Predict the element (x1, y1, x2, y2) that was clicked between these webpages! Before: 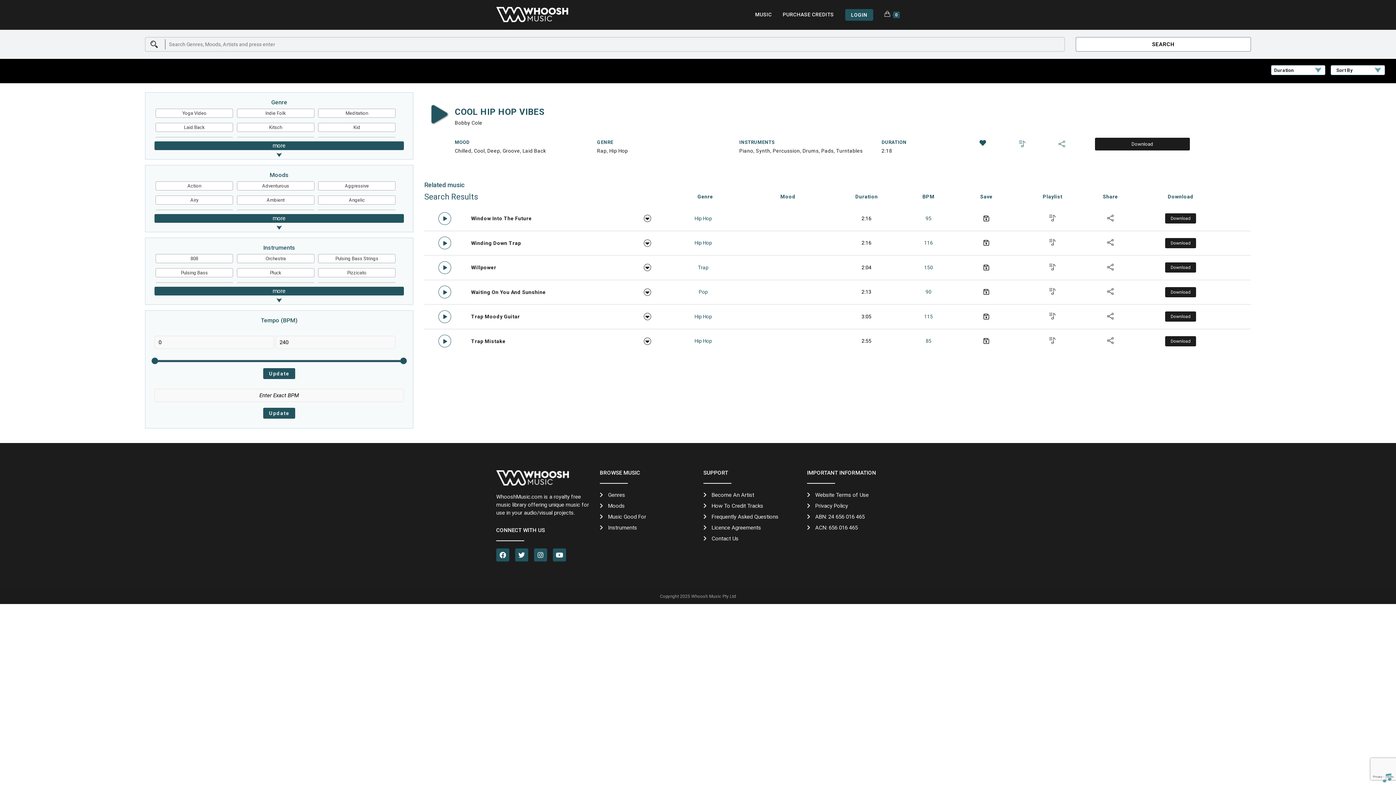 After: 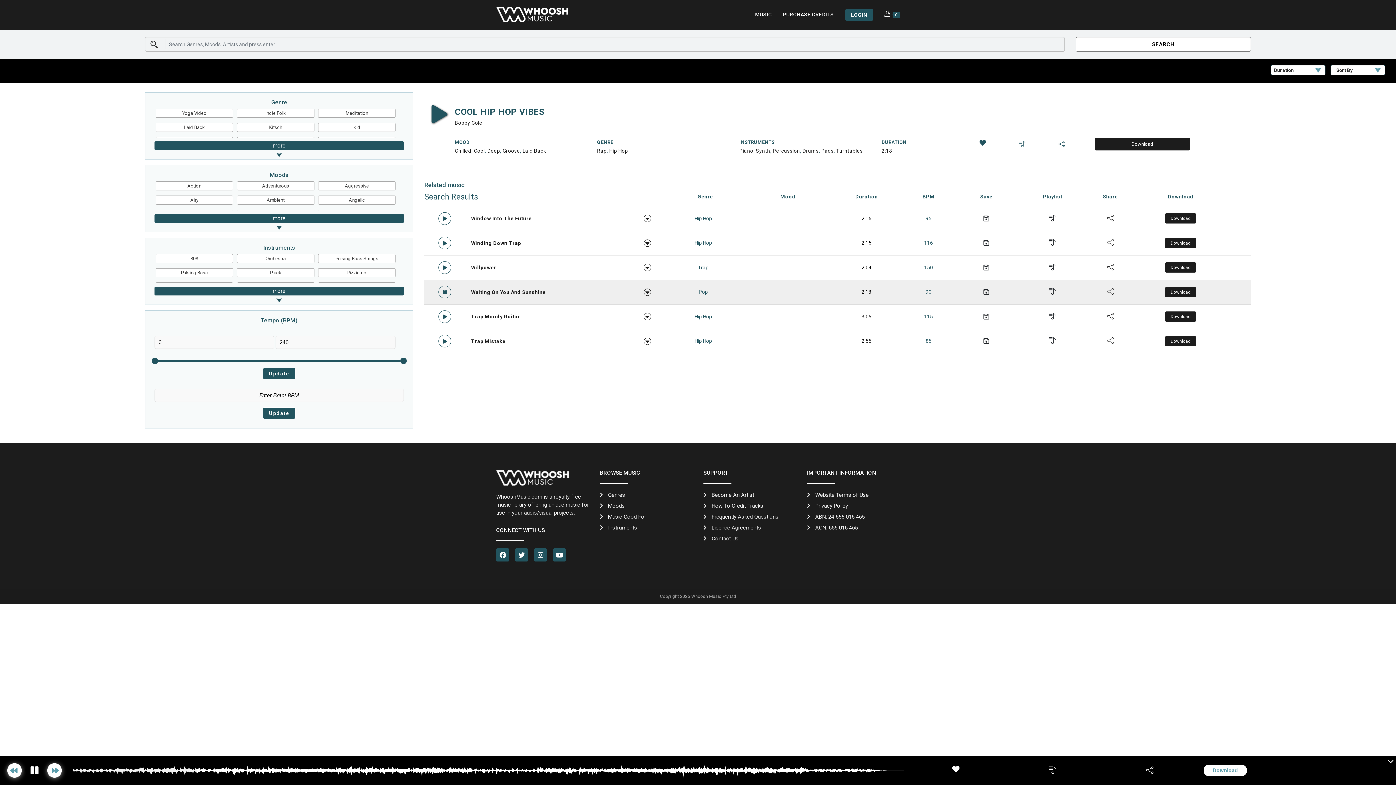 Action: bbox: (438, 285, 451, 298)